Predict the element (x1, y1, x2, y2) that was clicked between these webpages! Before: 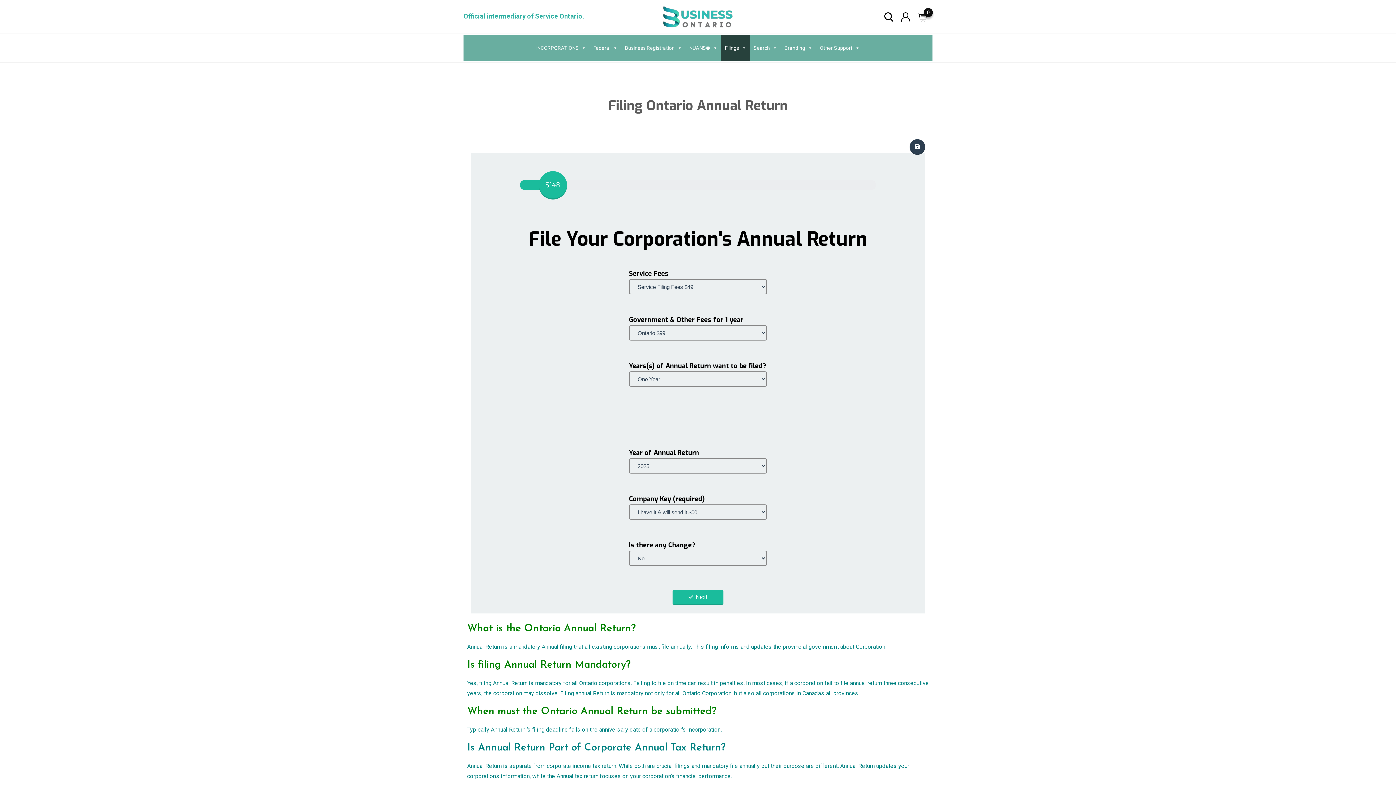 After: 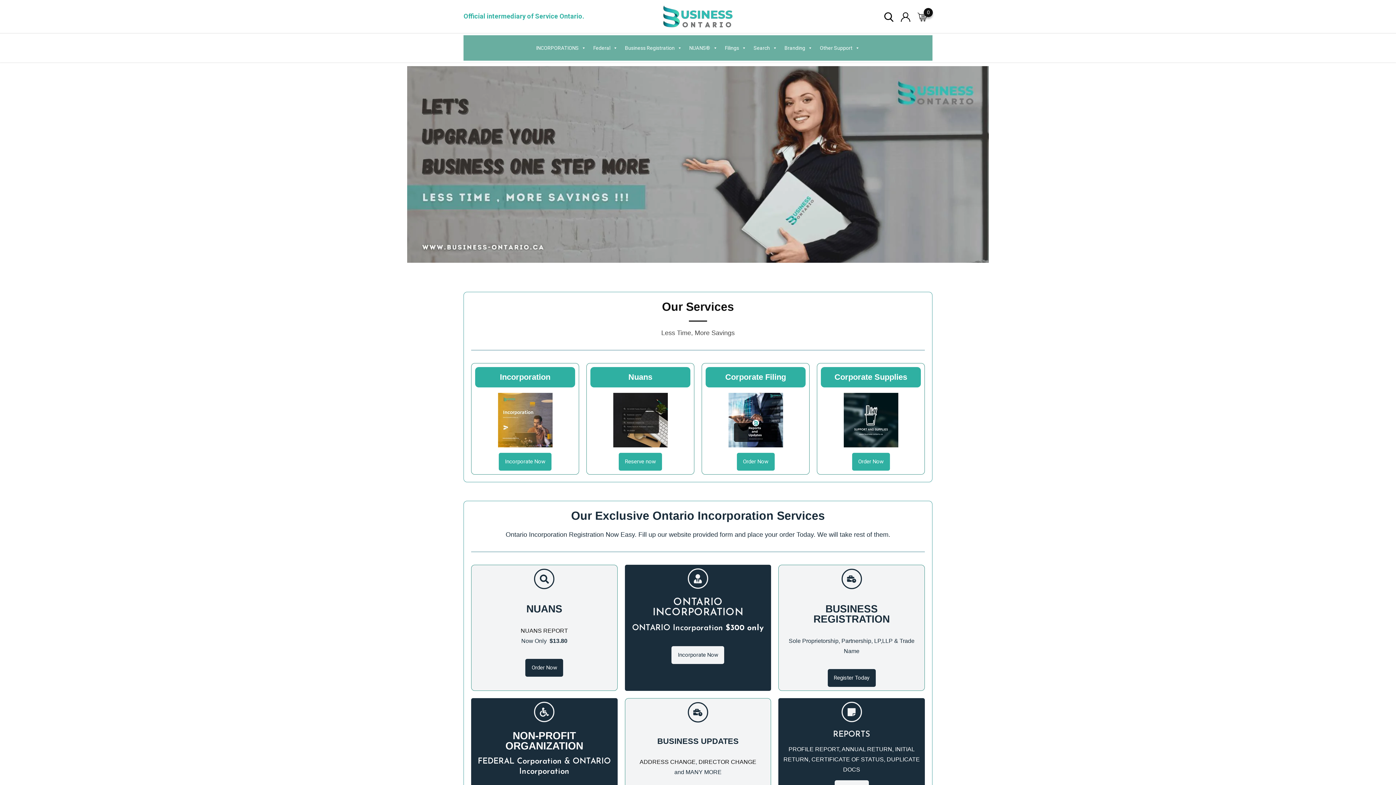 Action: bbox: (660, 4, 736, 29)